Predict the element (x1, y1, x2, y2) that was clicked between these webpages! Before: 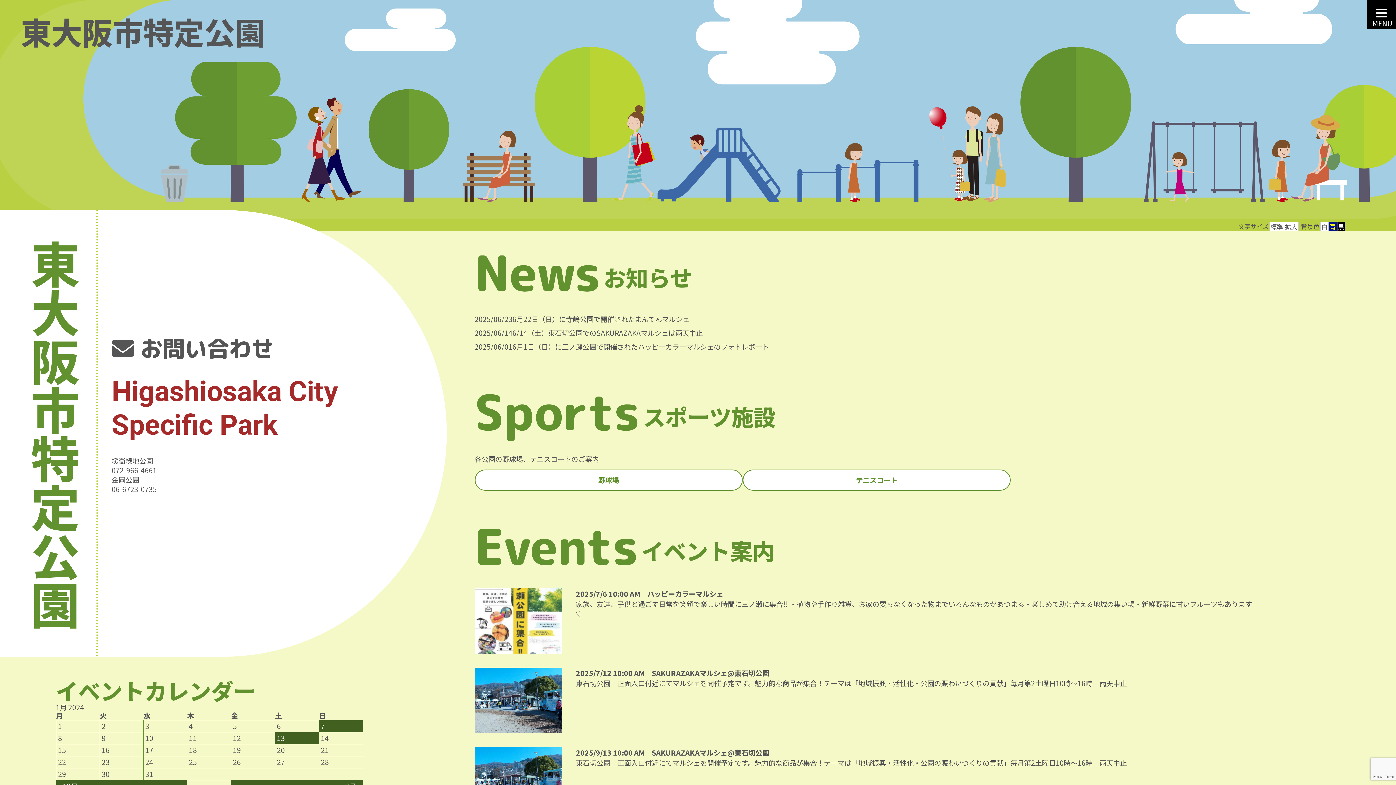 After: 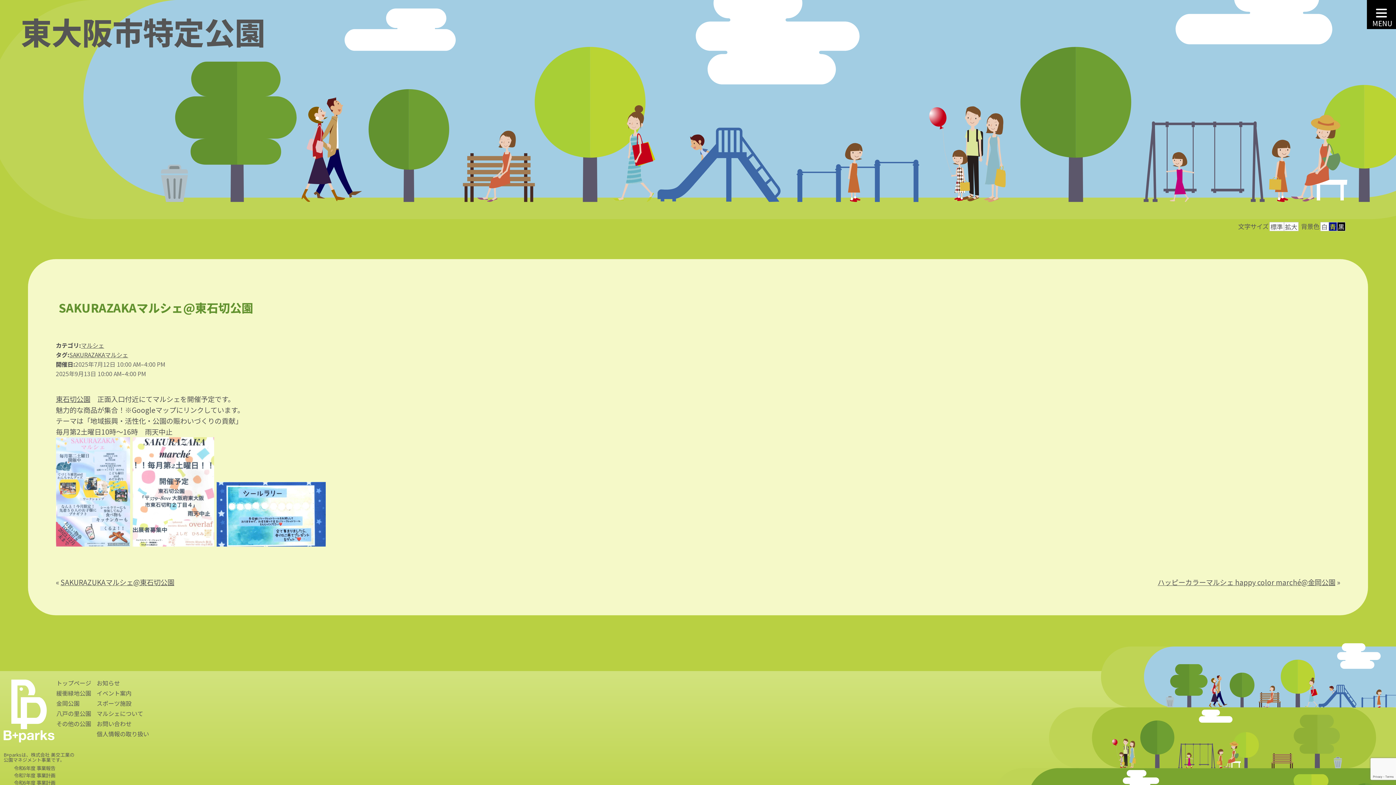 Action: bbox: (474, 724, 562, 734)